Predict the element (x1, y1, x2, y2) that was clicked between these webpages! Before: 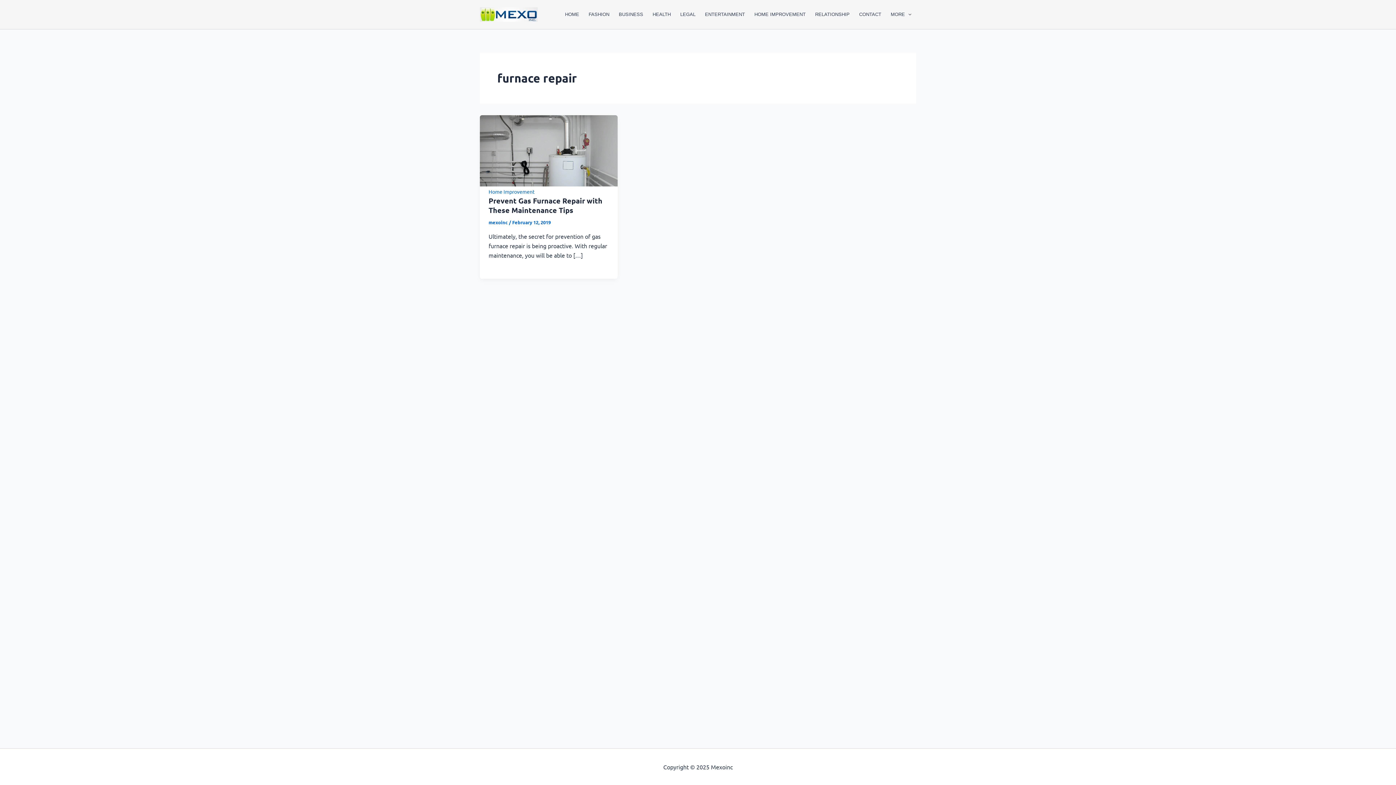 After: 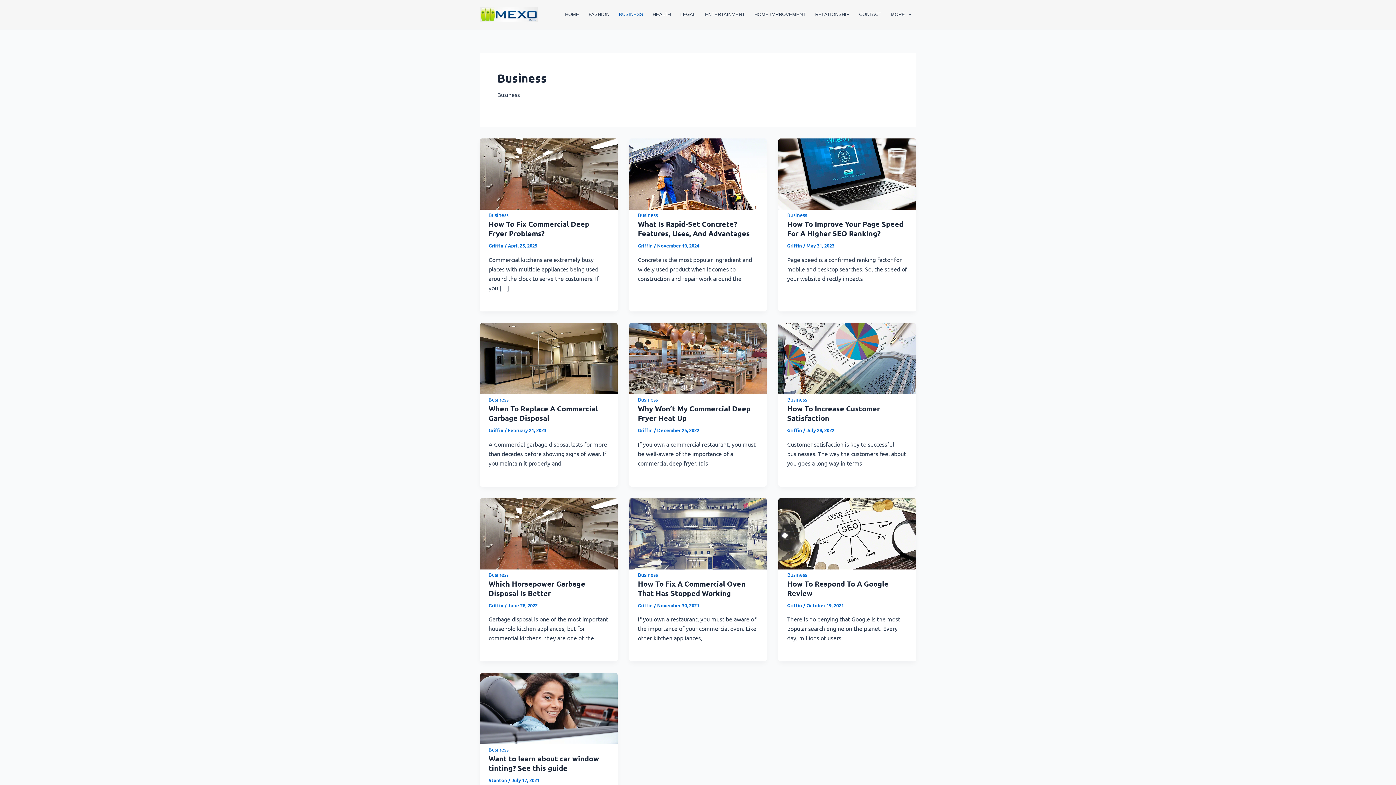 Action: bbox: (614, 0, 648, 29) label: BUSINESS